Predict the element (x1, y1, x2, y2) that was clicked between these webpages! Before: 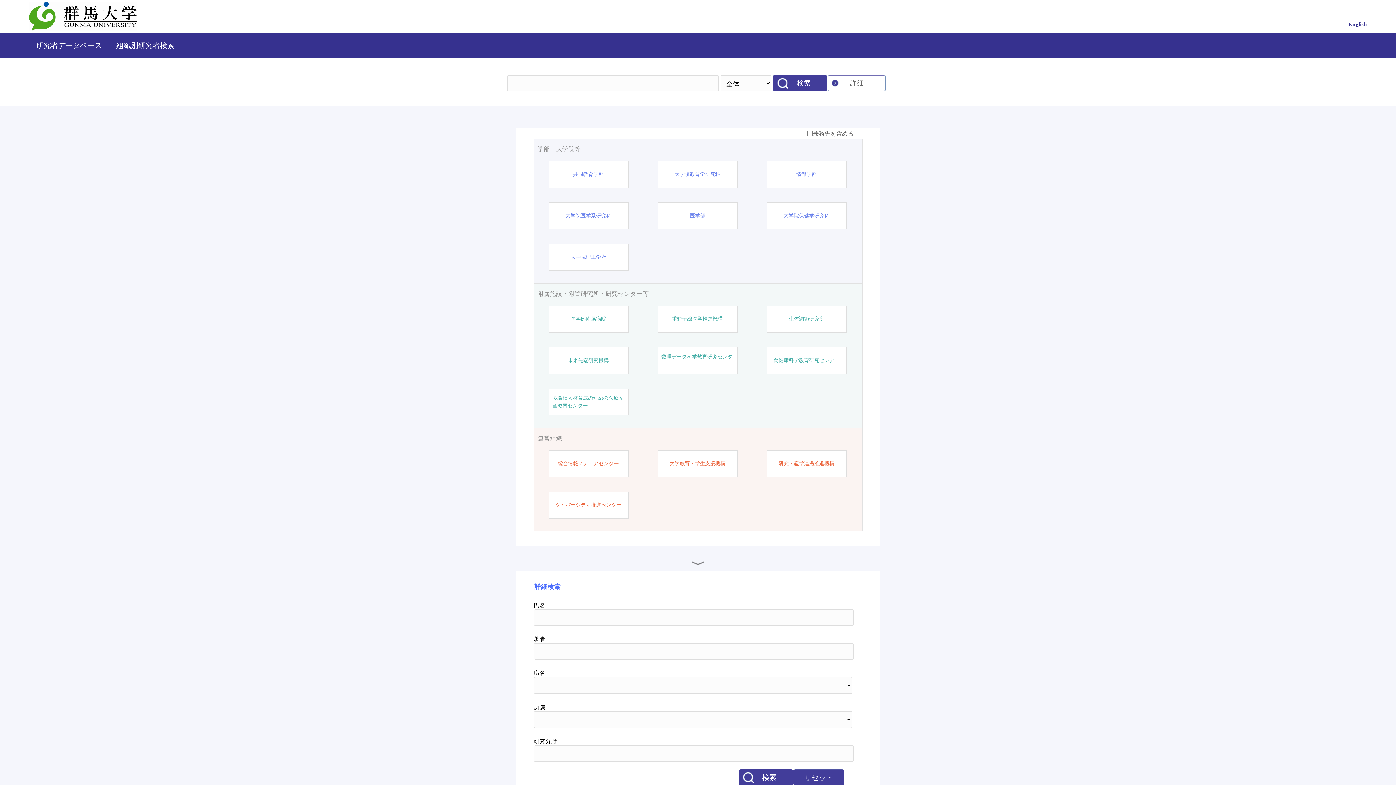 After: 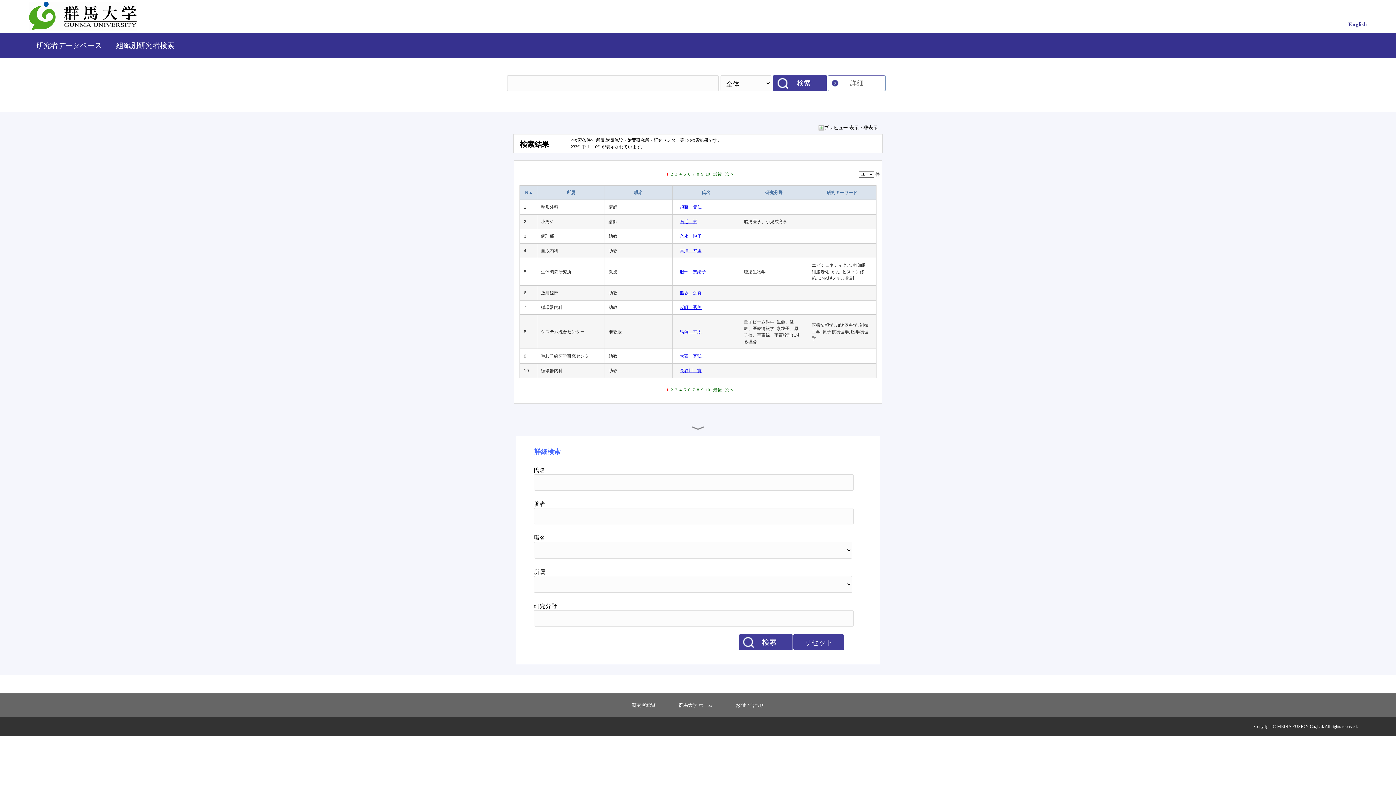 Action: bbox: (537, 289, 858, 298) label: 附属施設・附置研究所・研究センター等